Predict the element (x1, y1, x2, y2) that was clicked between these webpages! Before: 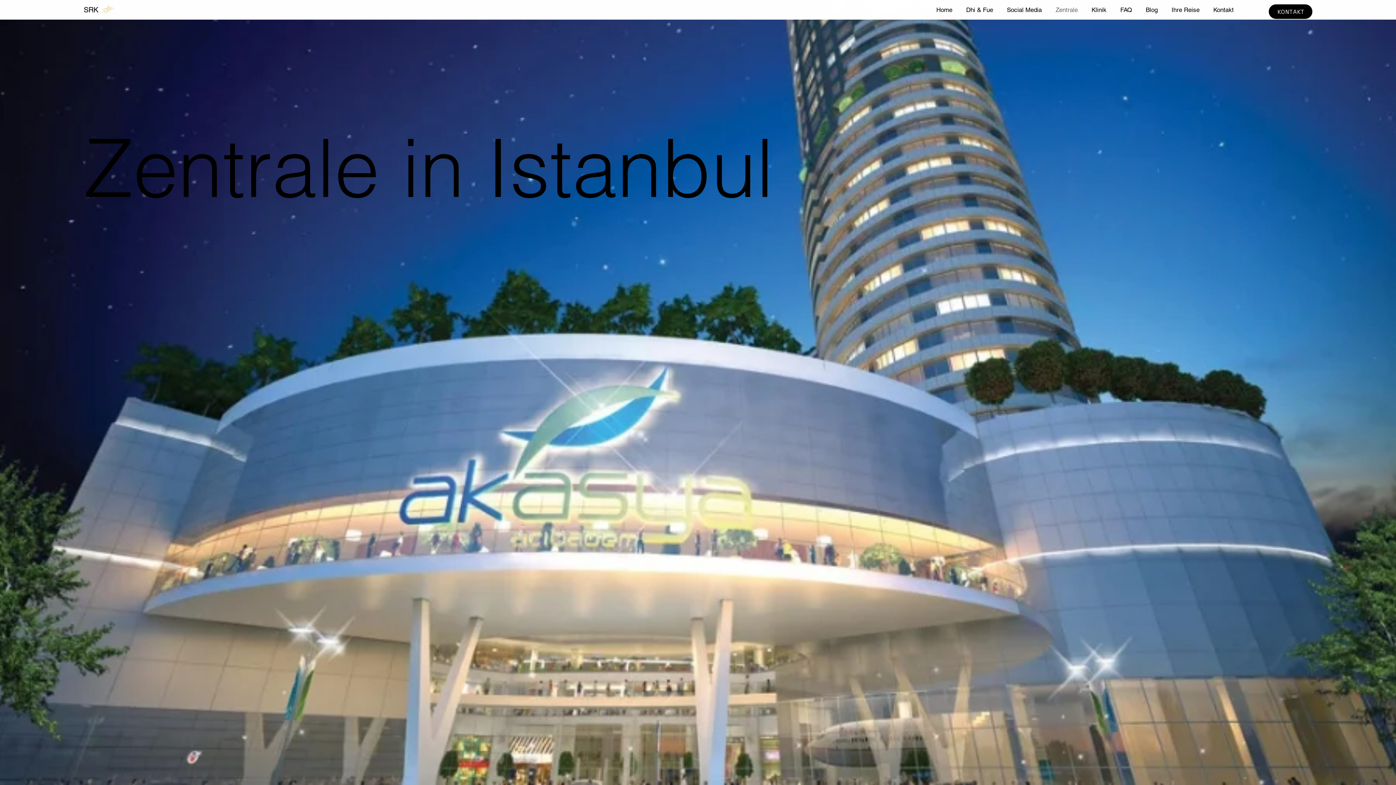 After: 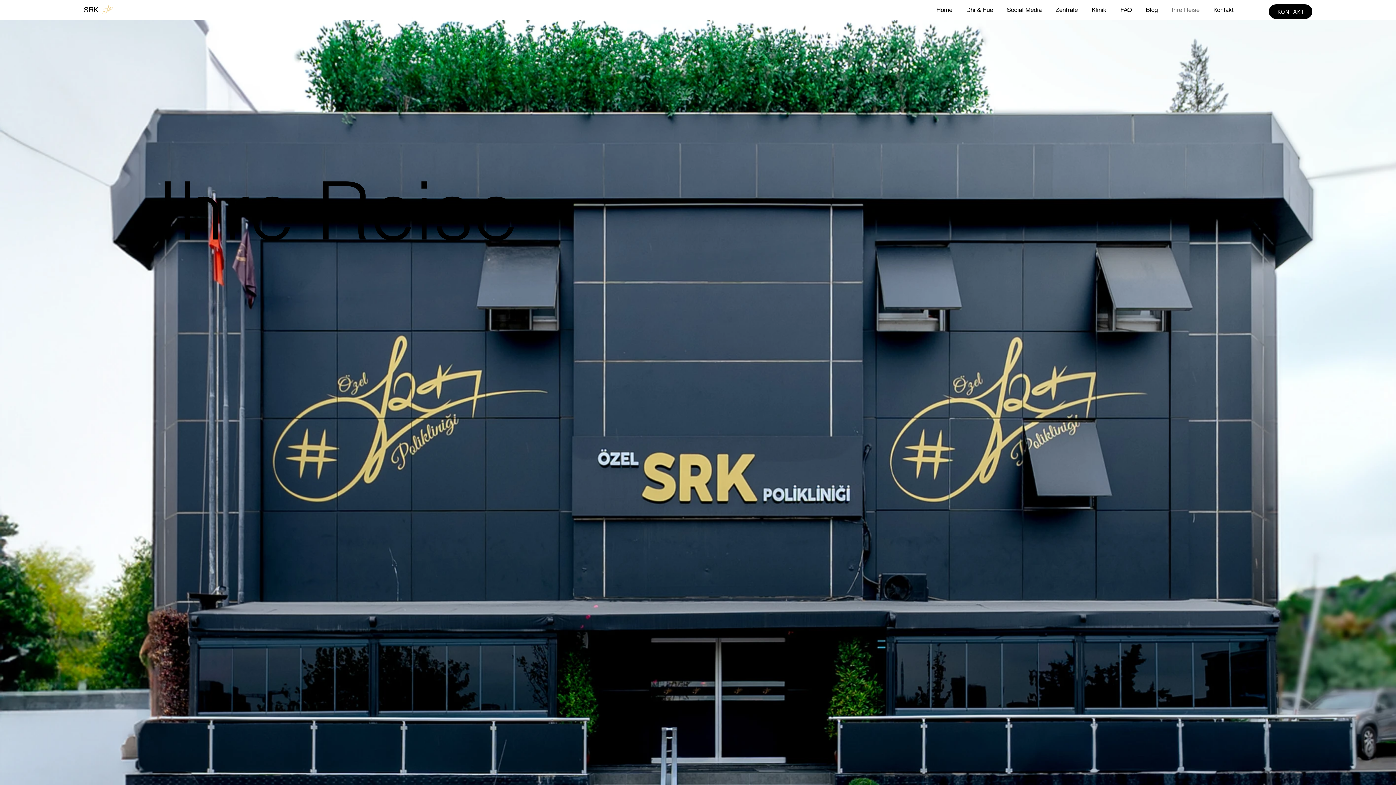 Action: label: Ihre Reise bbox: (1171, 2, 1199, 17)